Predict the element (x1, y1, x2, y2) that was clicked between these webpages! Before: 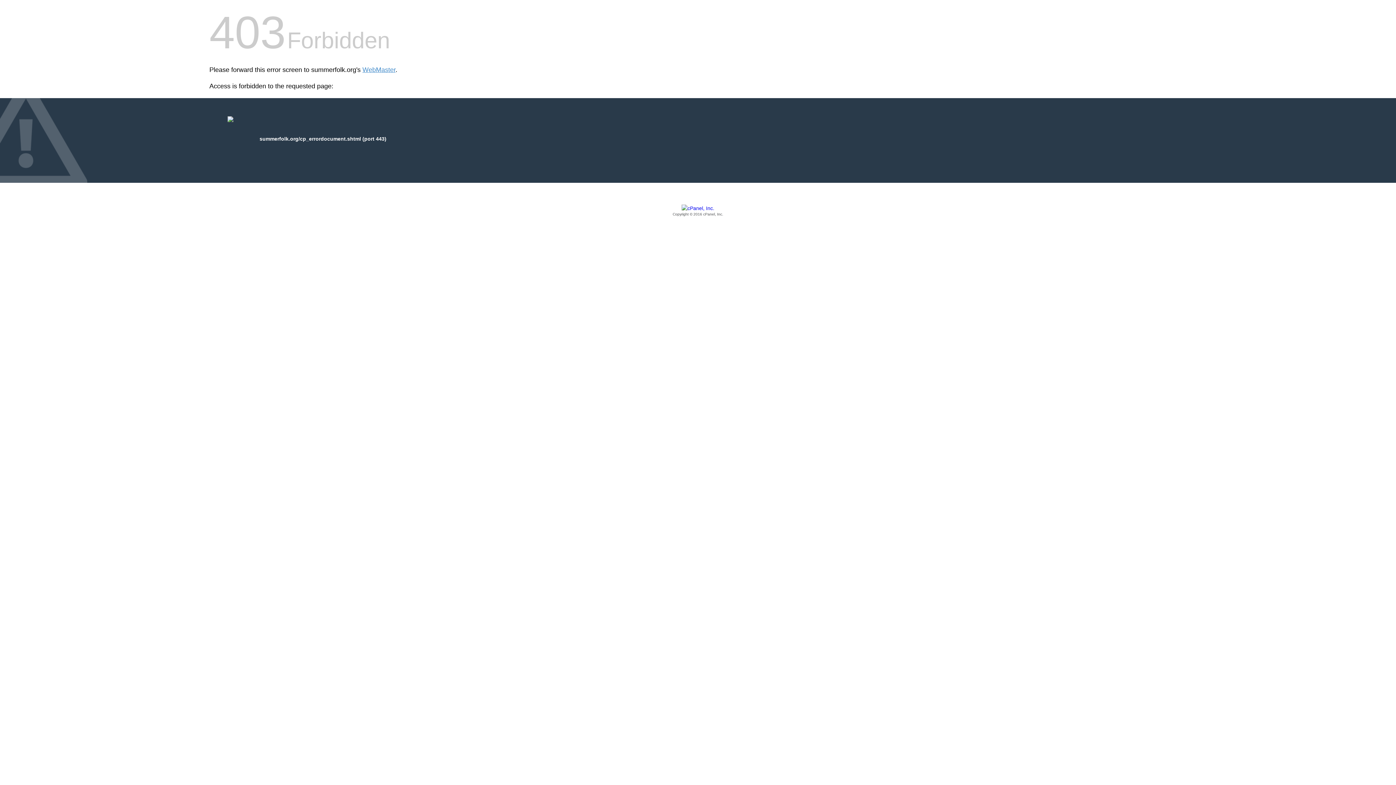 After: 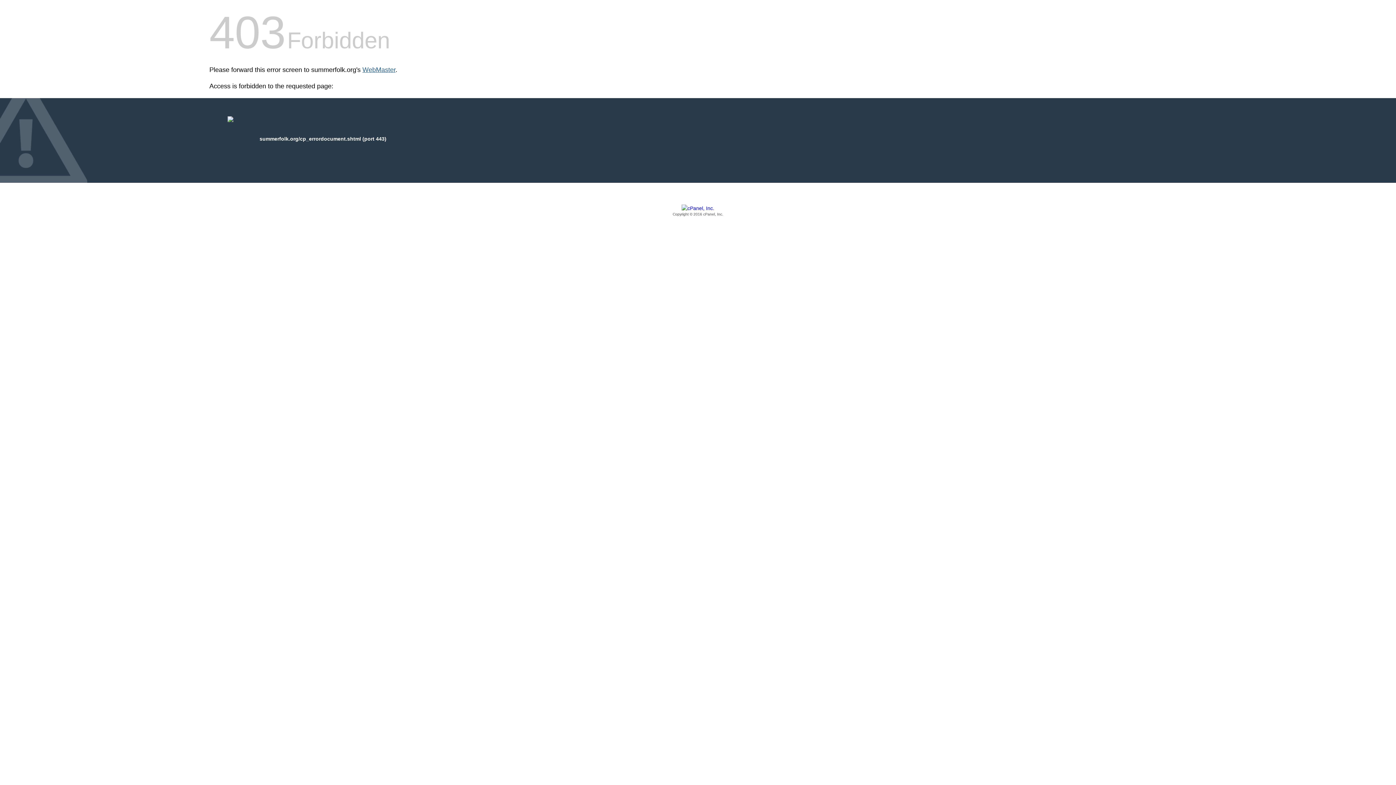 Action: bbox: (362, 66, 395, 73) label: WebMaster